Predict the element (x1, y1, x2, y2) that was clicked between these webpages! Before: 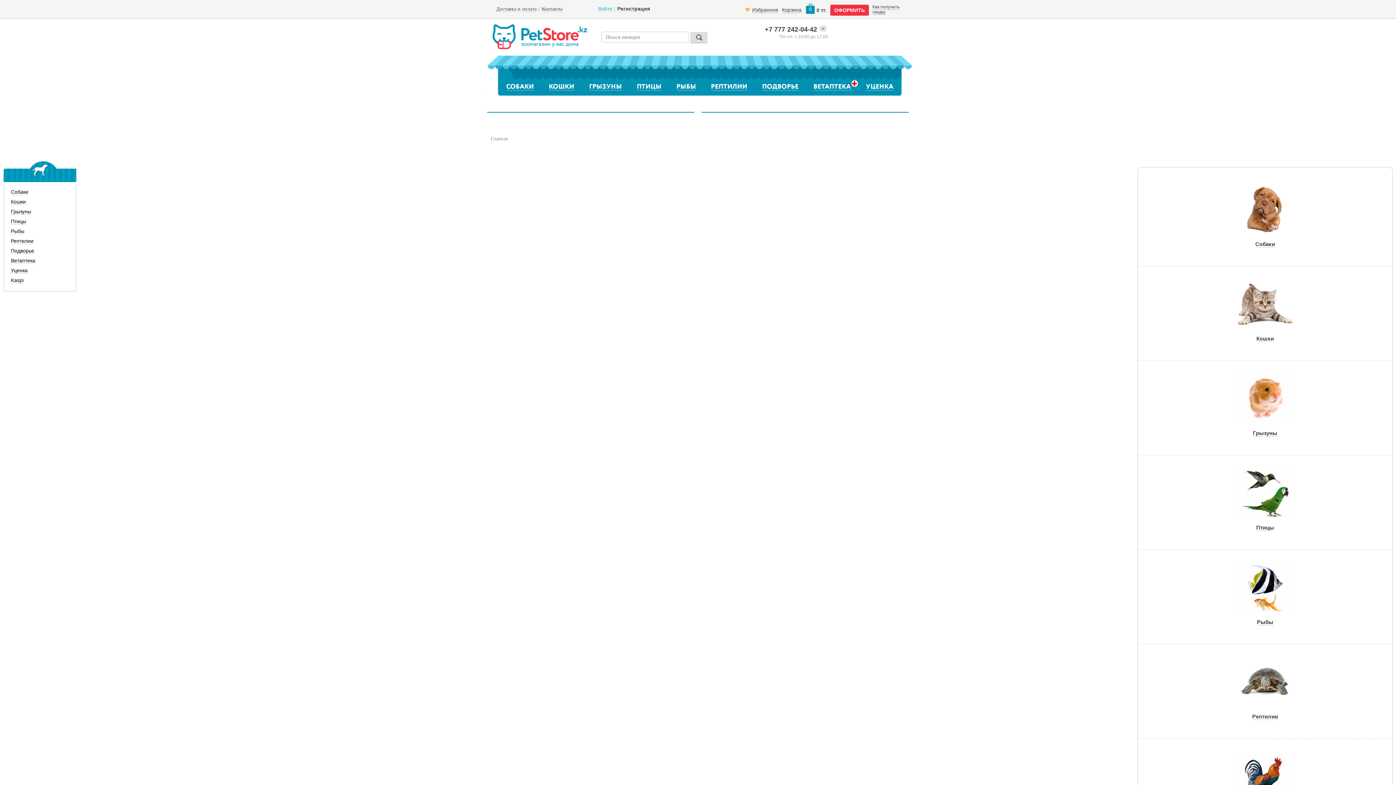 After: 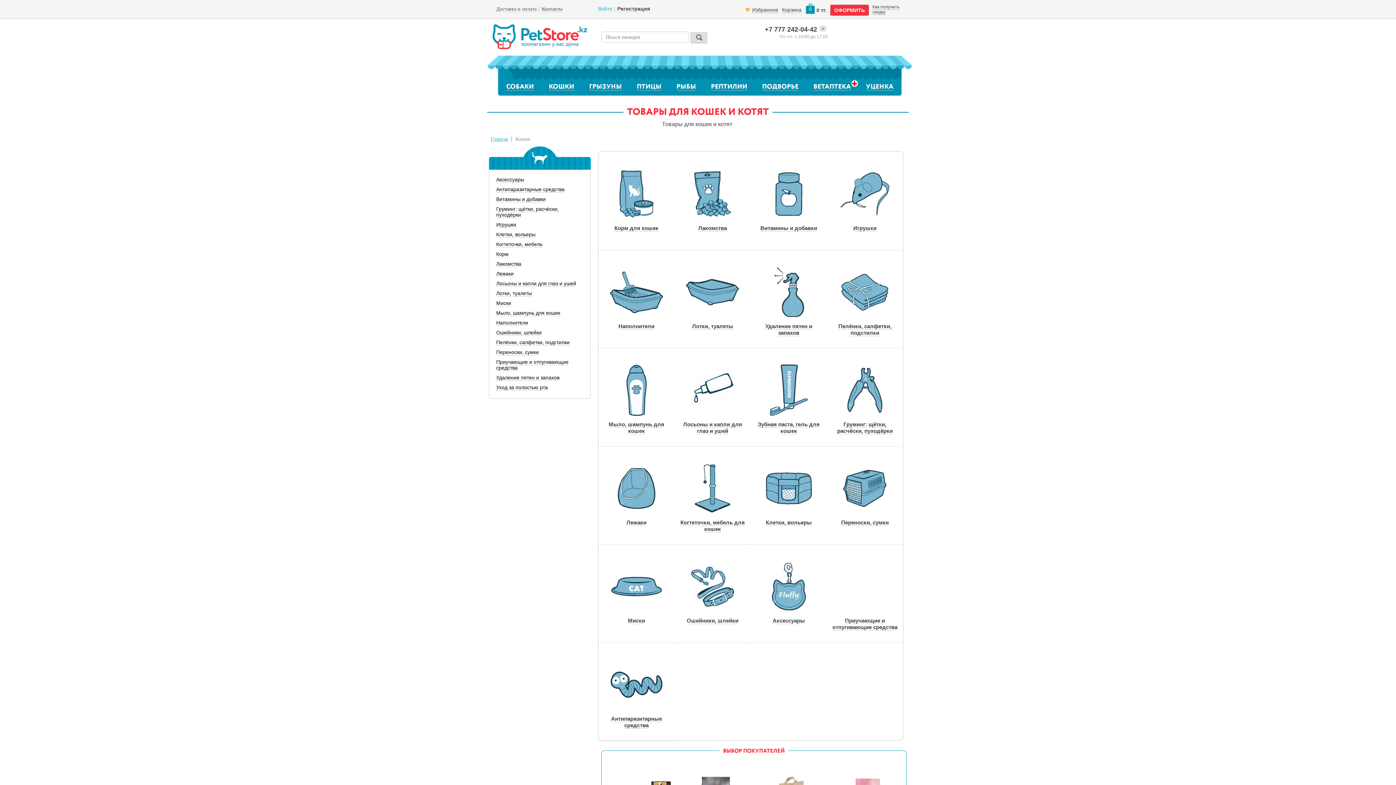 Action: label: КОШКИ bbox: (548, 83, 574, 90)